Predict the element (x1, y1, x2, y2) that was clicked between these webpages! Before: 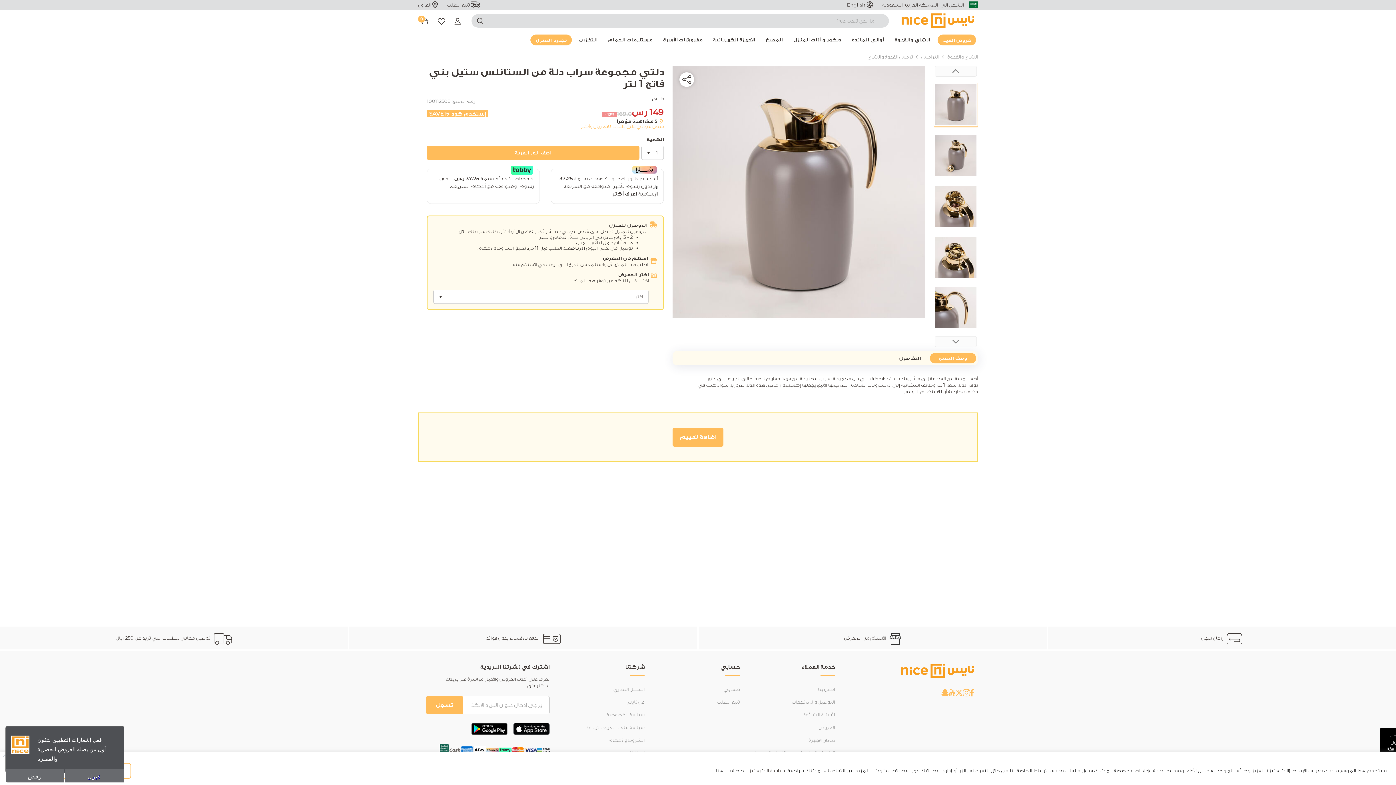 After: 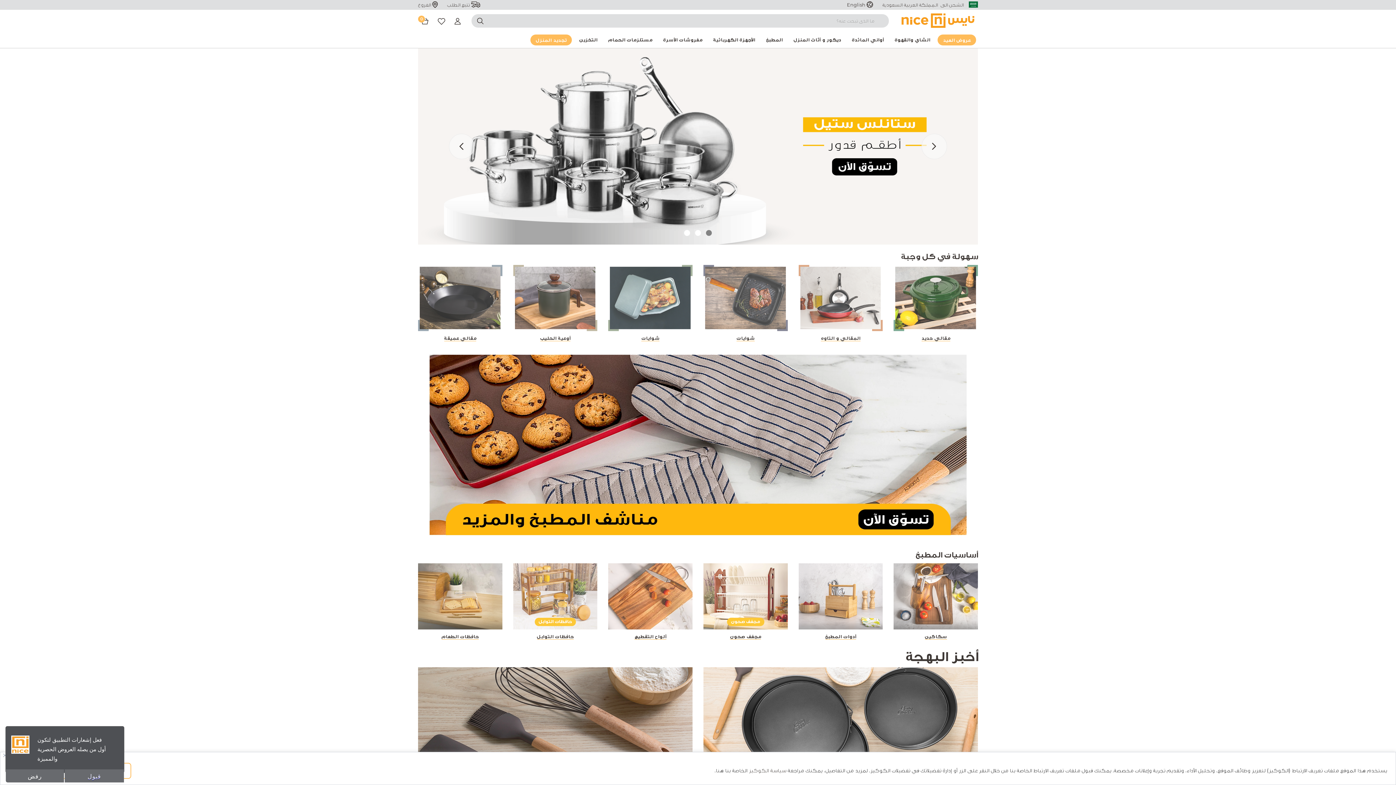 Action: label: المطبخ bbox: (760, 31, 788, 48)